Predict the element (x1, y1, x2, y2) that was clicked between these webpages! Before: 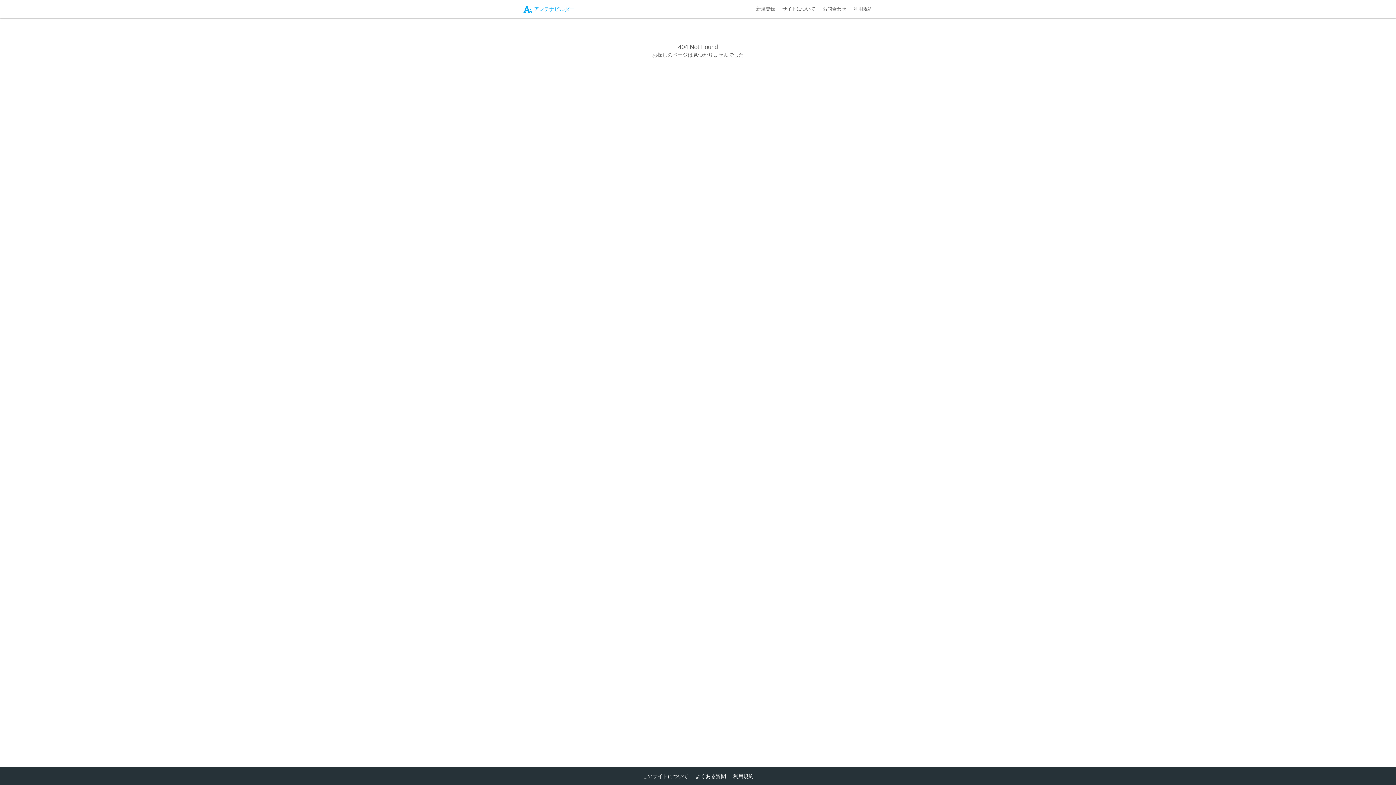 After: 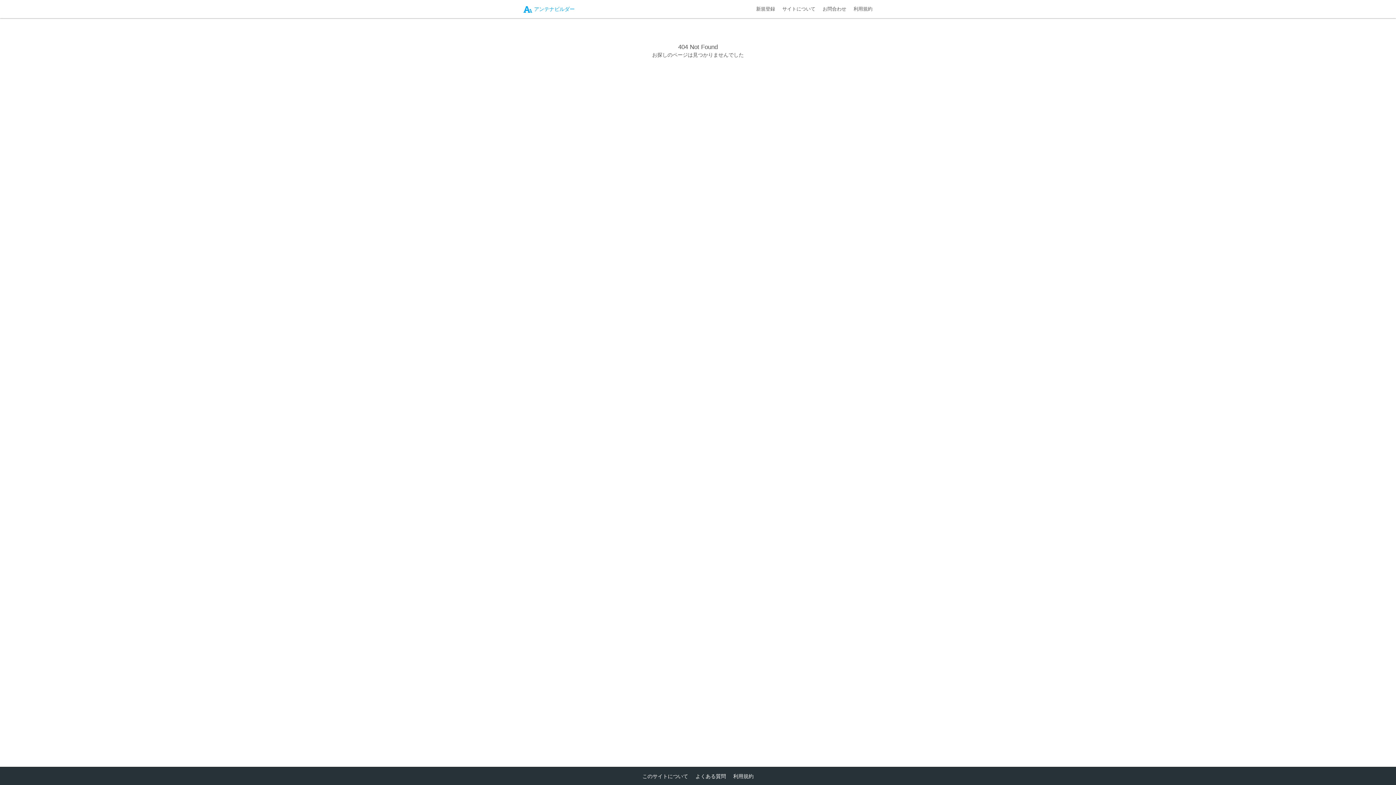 Action: label: お問合わせ bbox: (822, 6, 846, 11)